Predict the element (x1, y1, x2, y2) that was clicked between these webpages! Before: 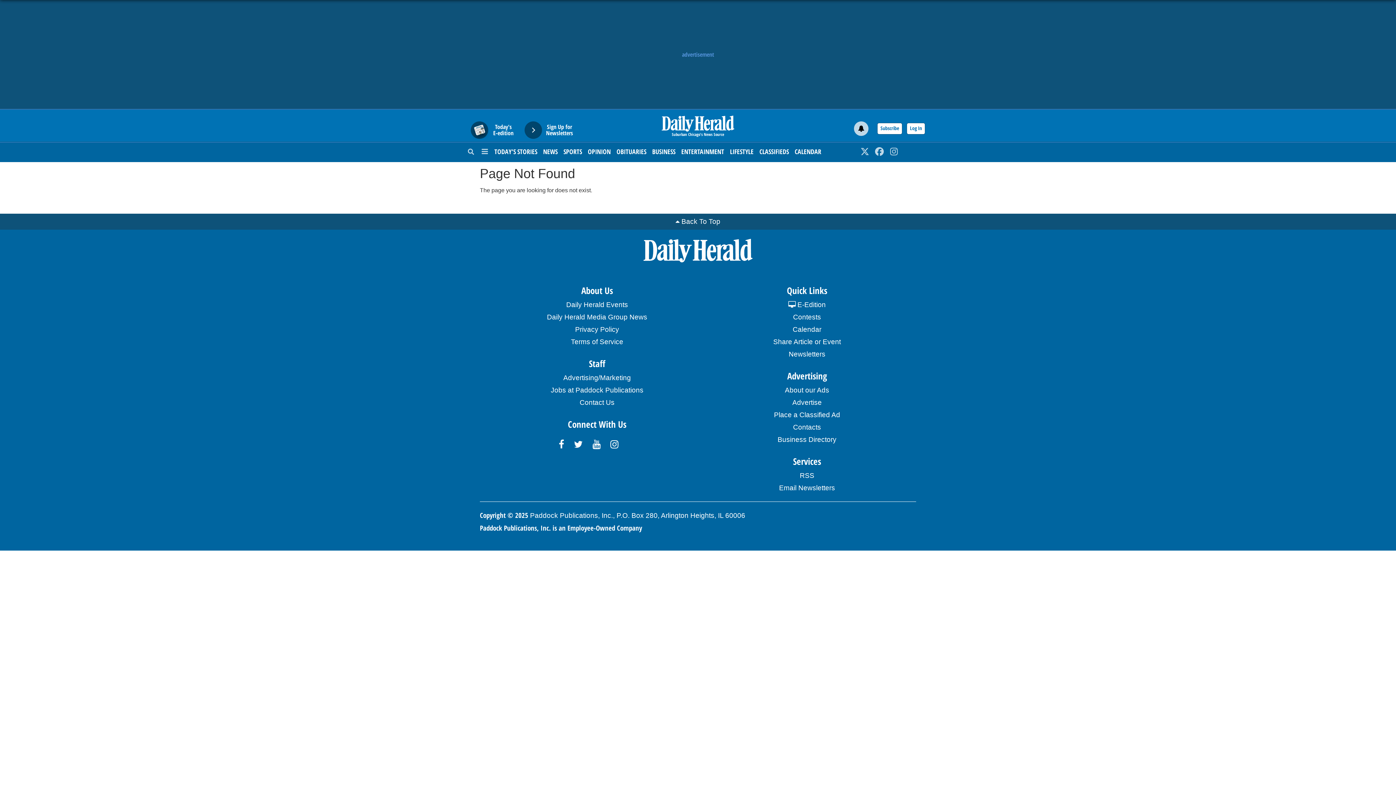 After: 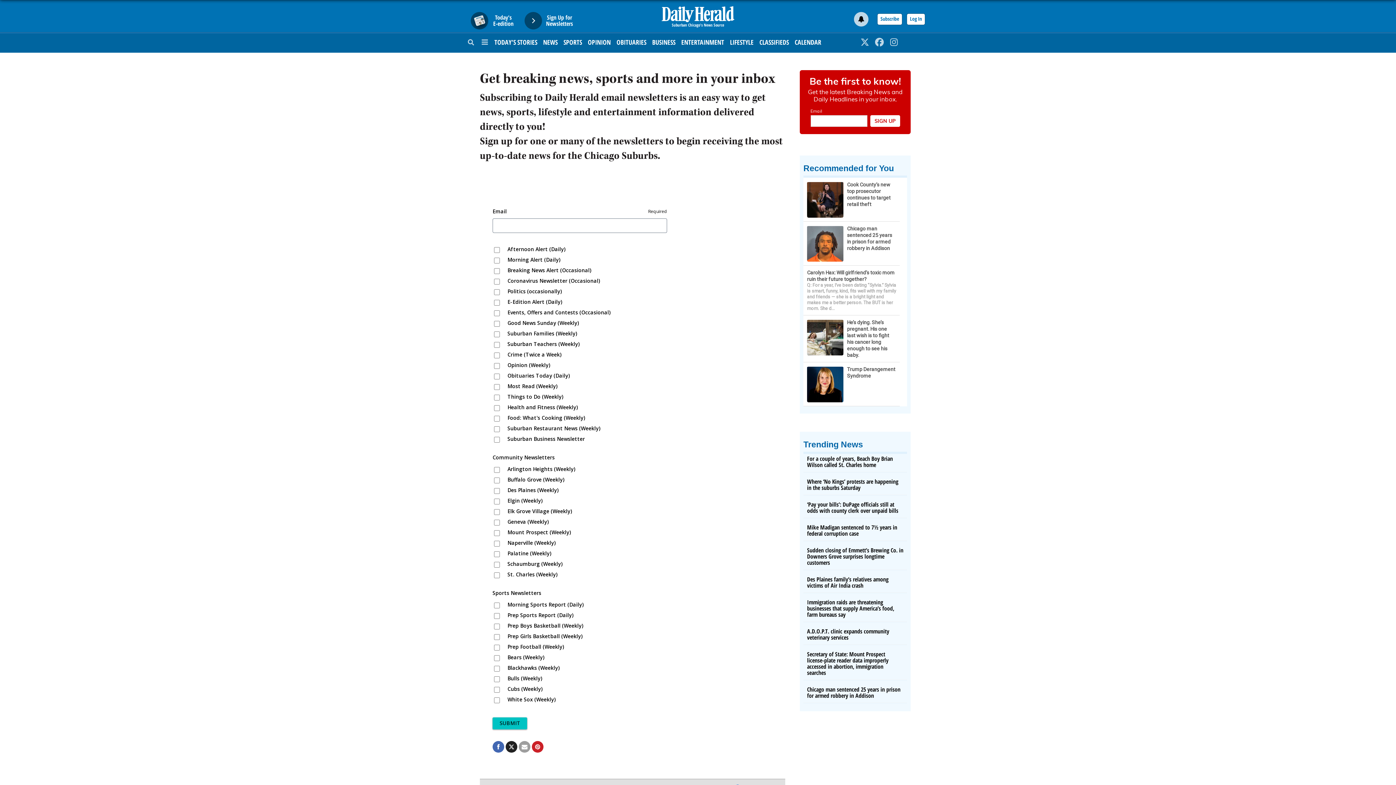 Action: label: Email Newsletters bbox: (703, 482, 910, 494)